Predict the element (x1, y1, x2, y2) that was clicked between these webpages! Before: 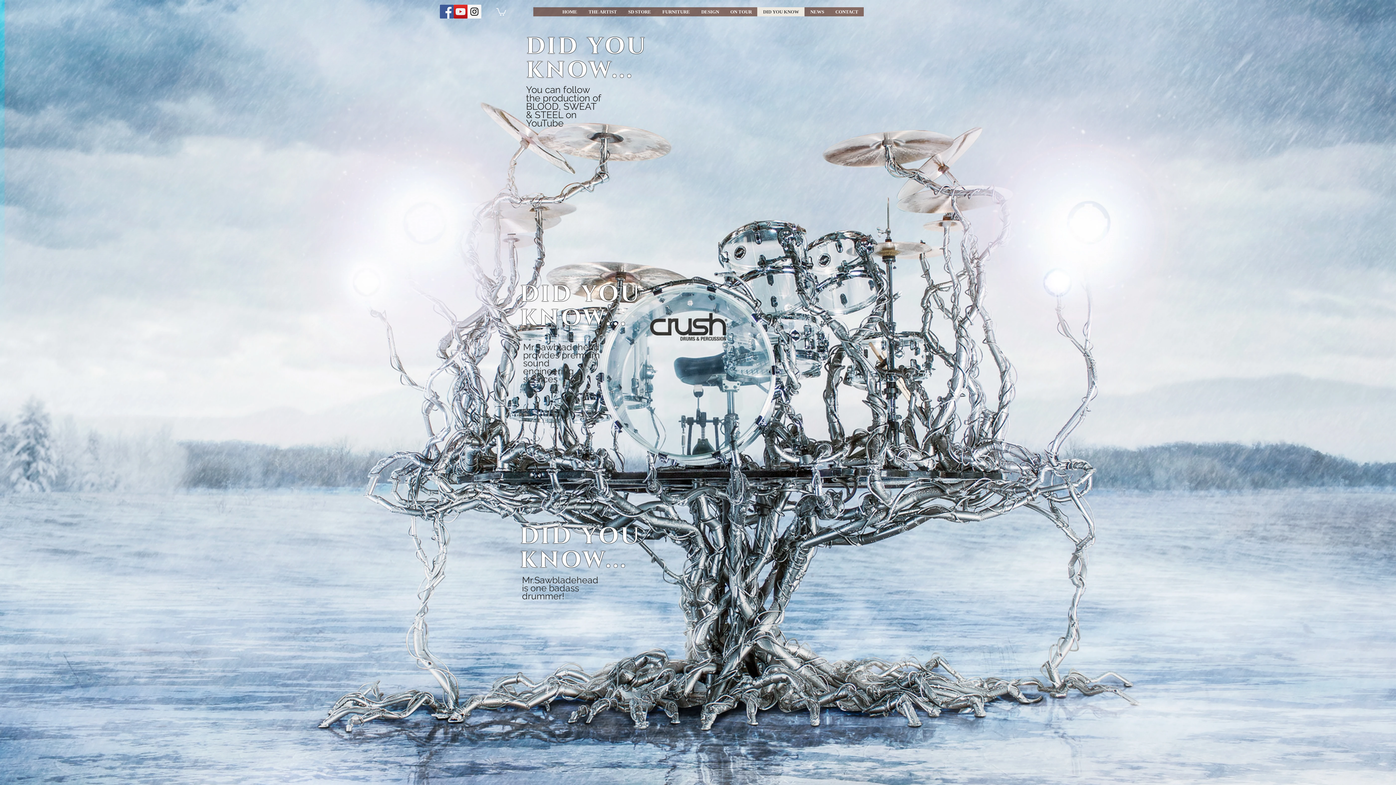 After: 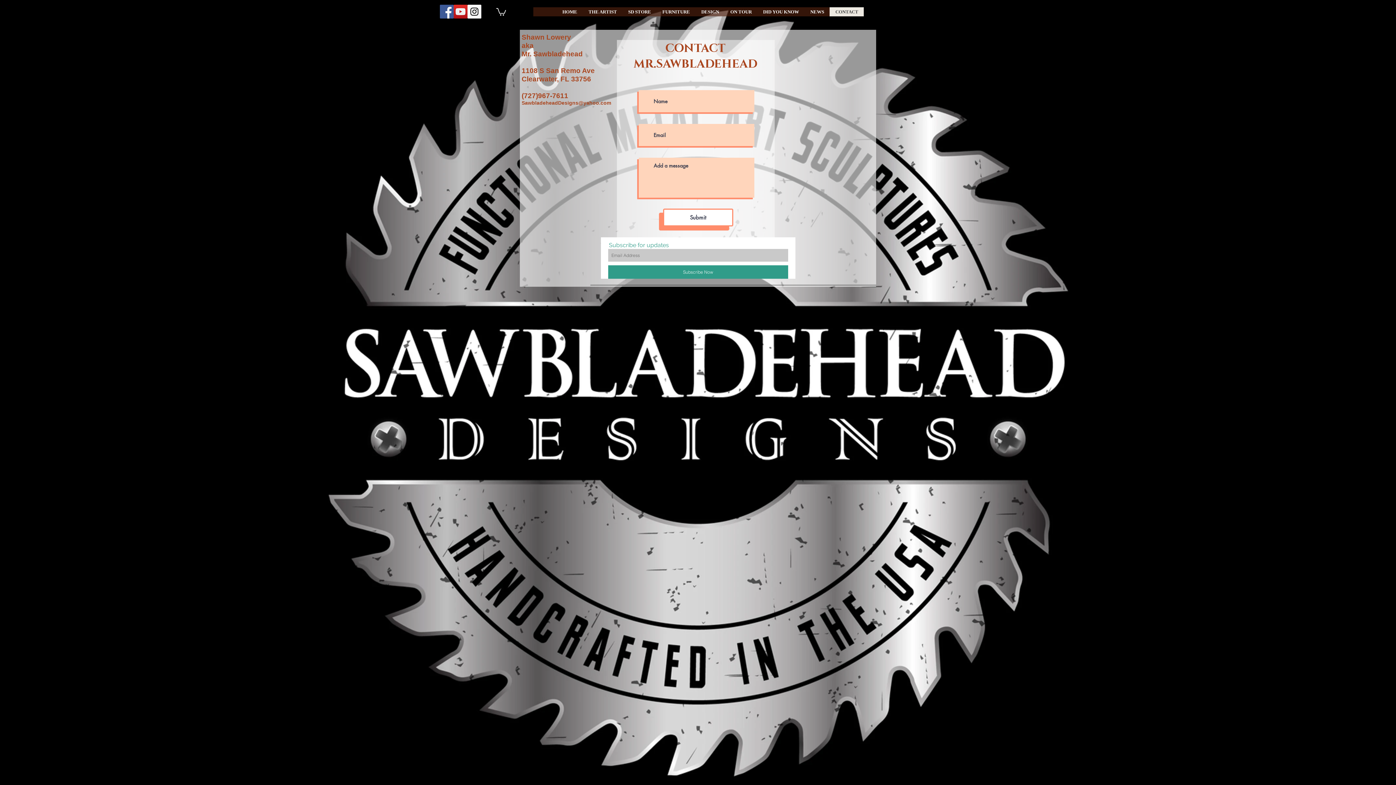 Action: label: CONTACT bbox: (829, 7, 864, 16)